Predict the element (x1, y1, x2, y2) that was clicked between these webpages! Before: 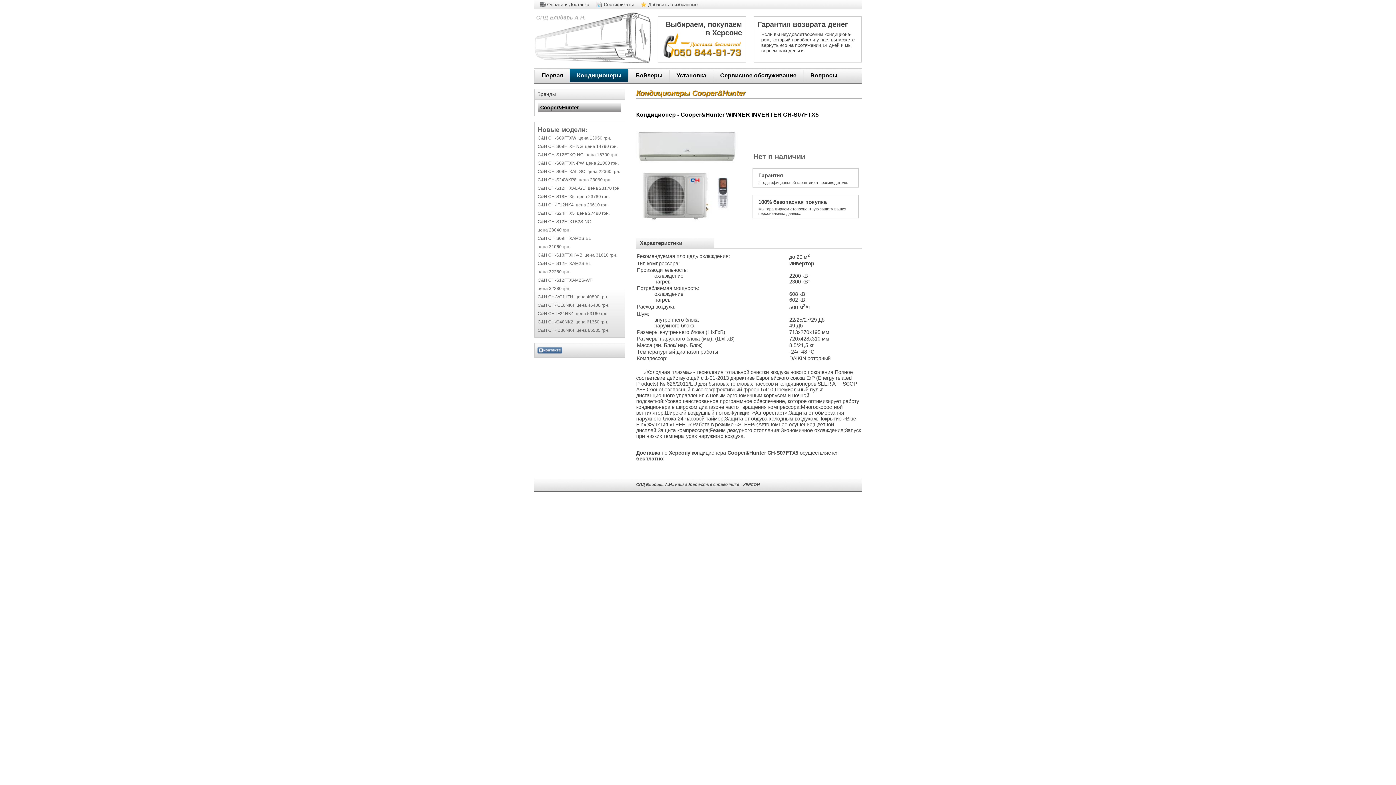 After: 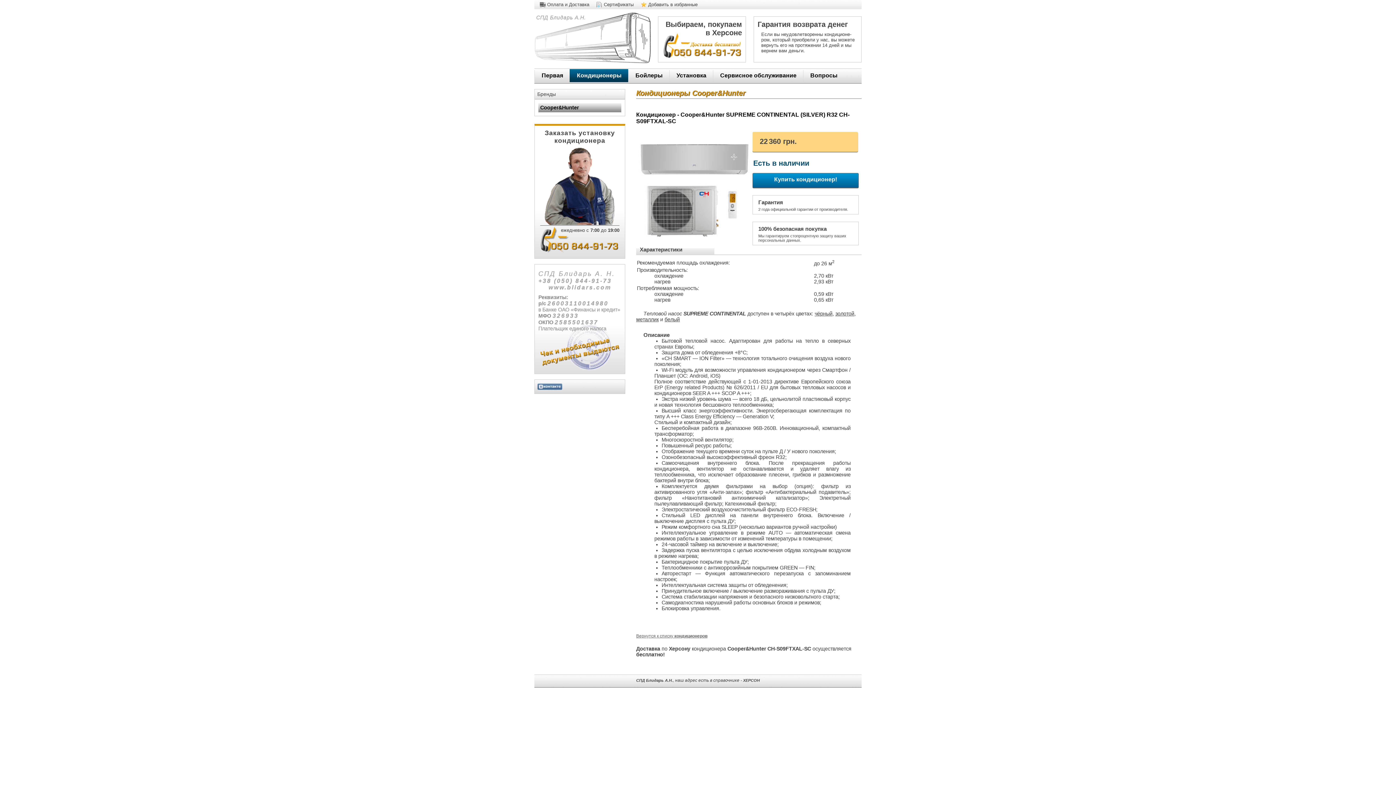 Action: bbox: (537, 169, 620, 174) label: C&H CH-S09FTXAL-SC  цена 22360 грн.